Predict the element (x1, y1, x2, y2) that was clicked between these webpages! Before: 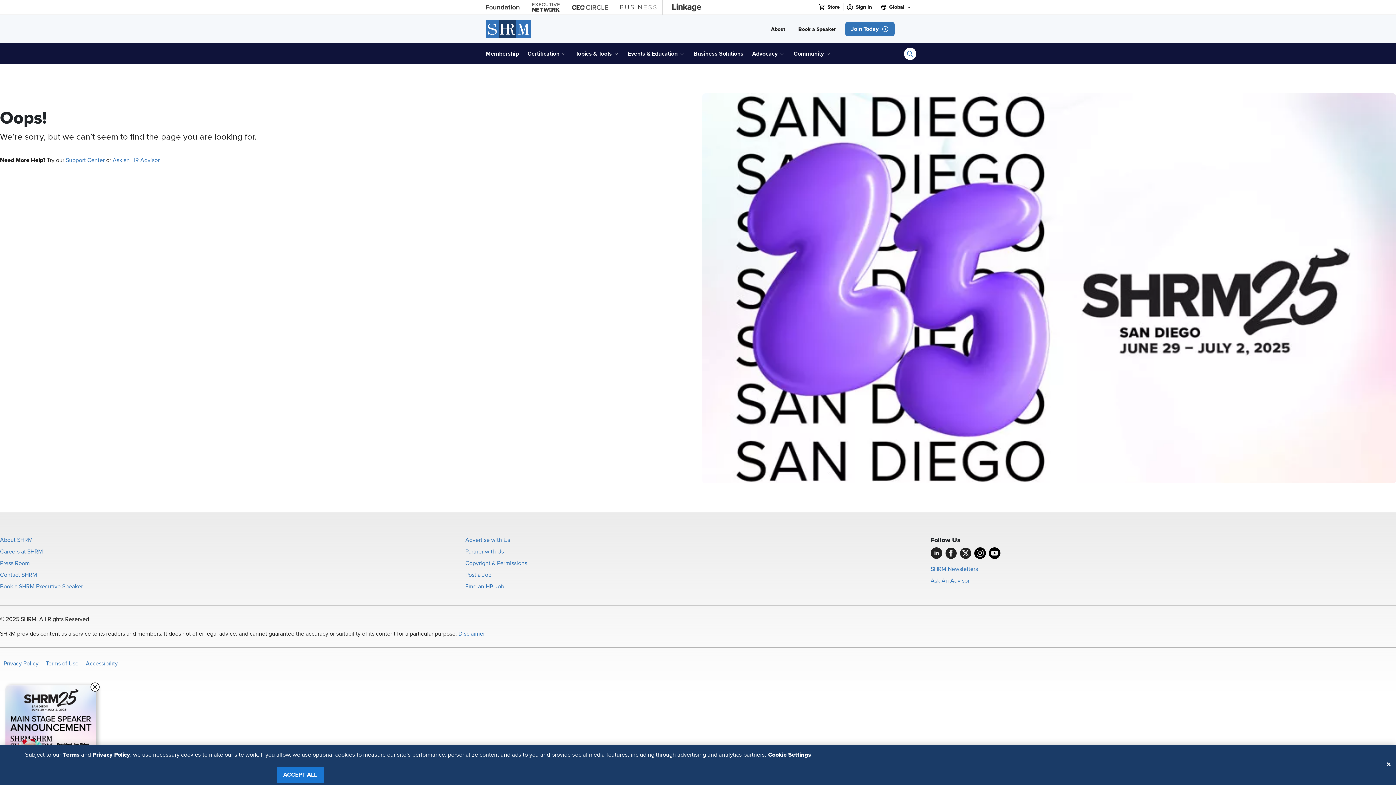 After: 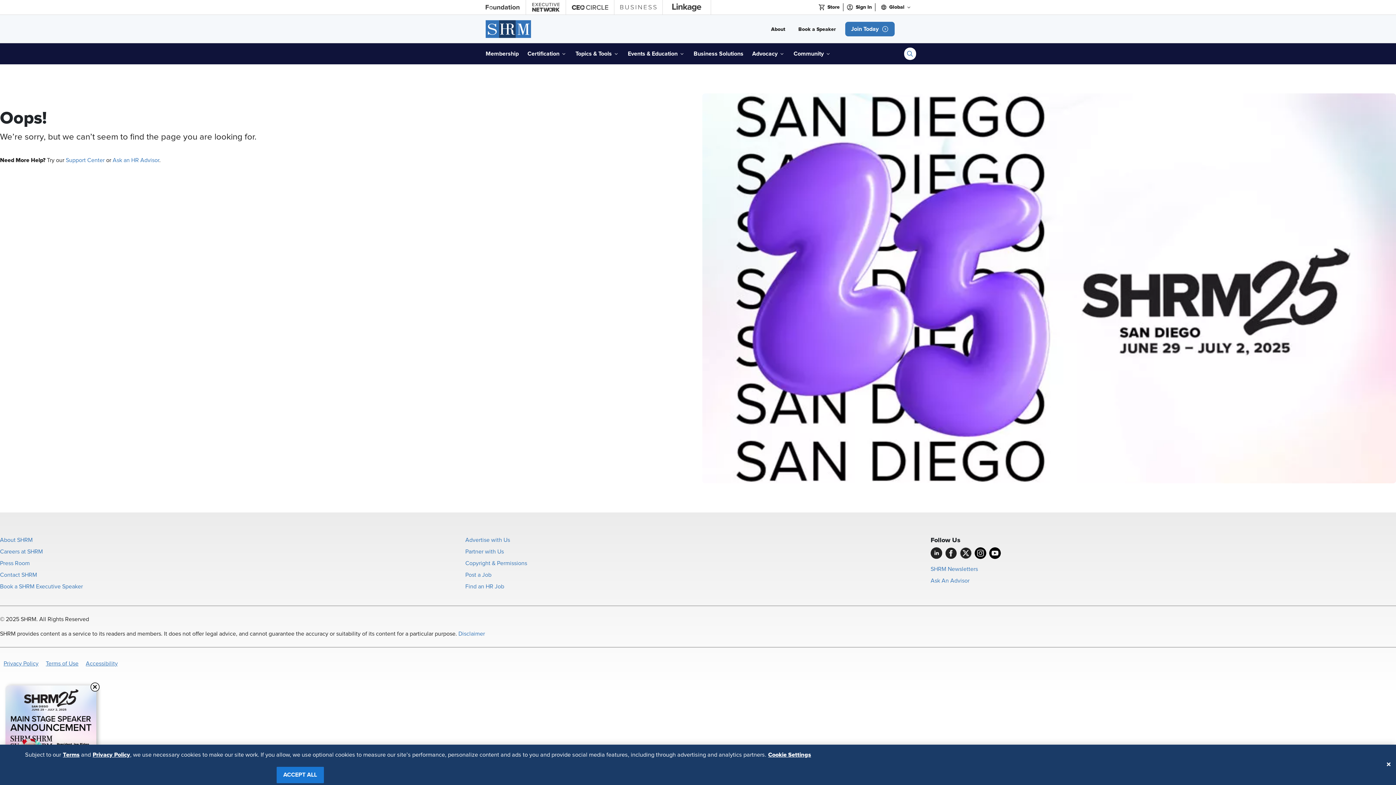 Action: bbox: (959, 547, 971, 559) label: Twitter